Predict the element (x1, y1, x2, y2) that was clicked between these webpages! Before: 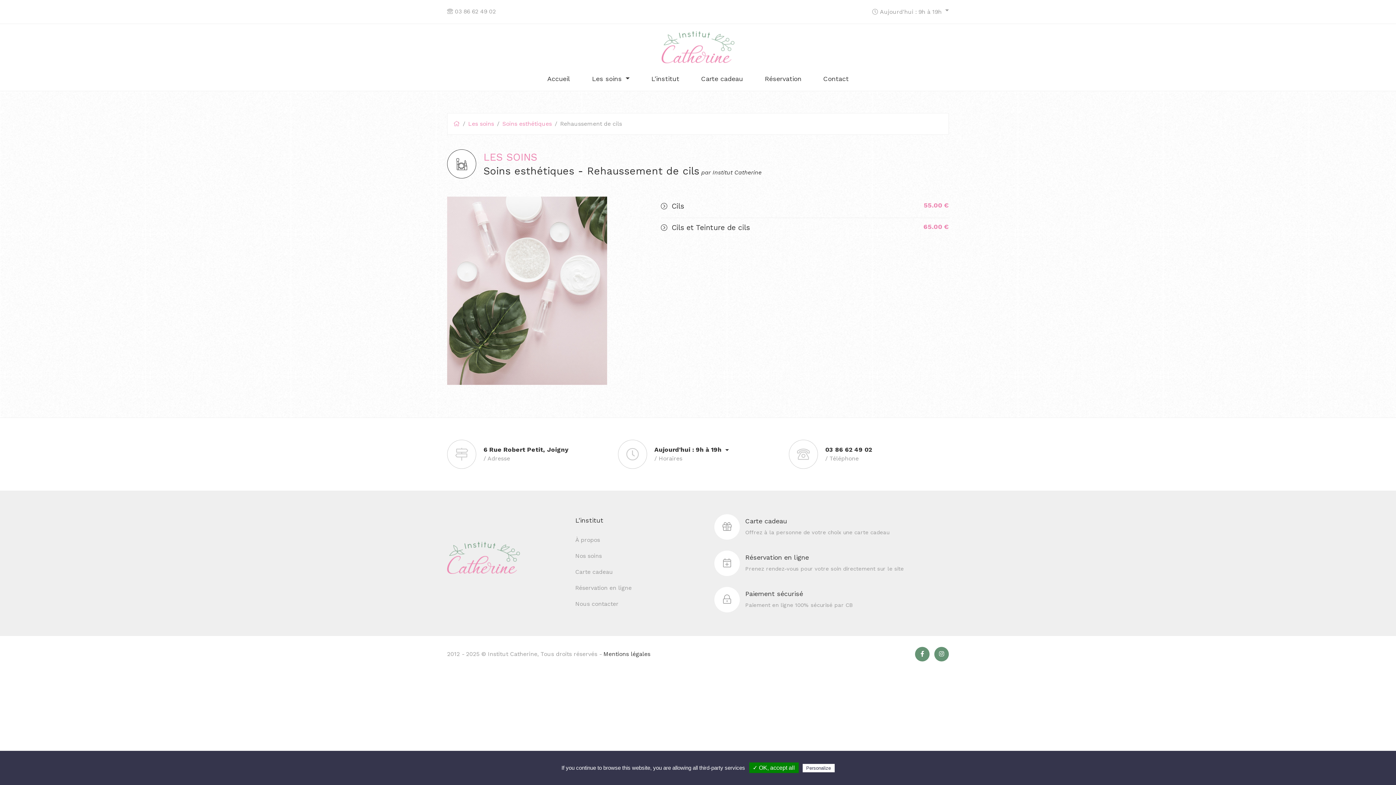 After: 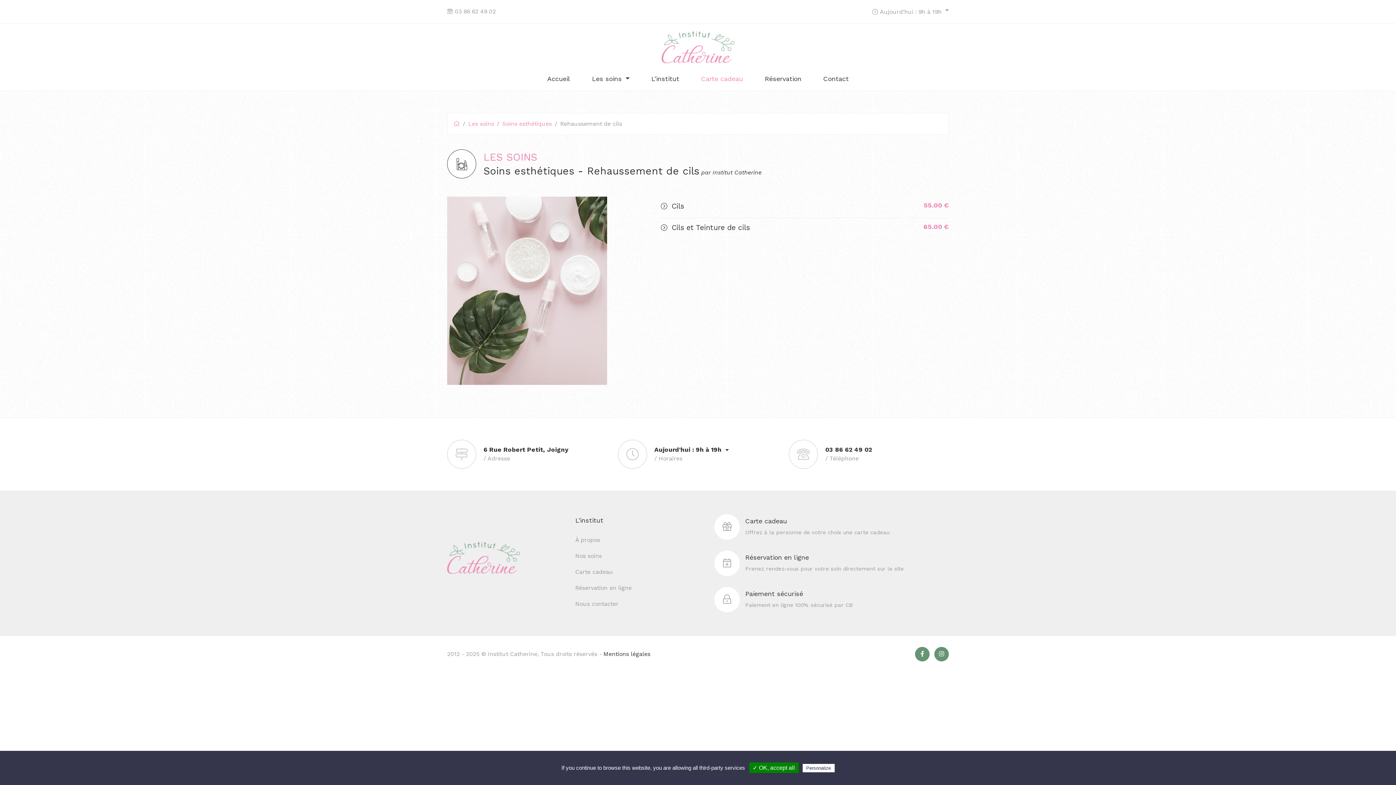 Action: bbox: (690, 69, 754, 88) label: Carte cadeau